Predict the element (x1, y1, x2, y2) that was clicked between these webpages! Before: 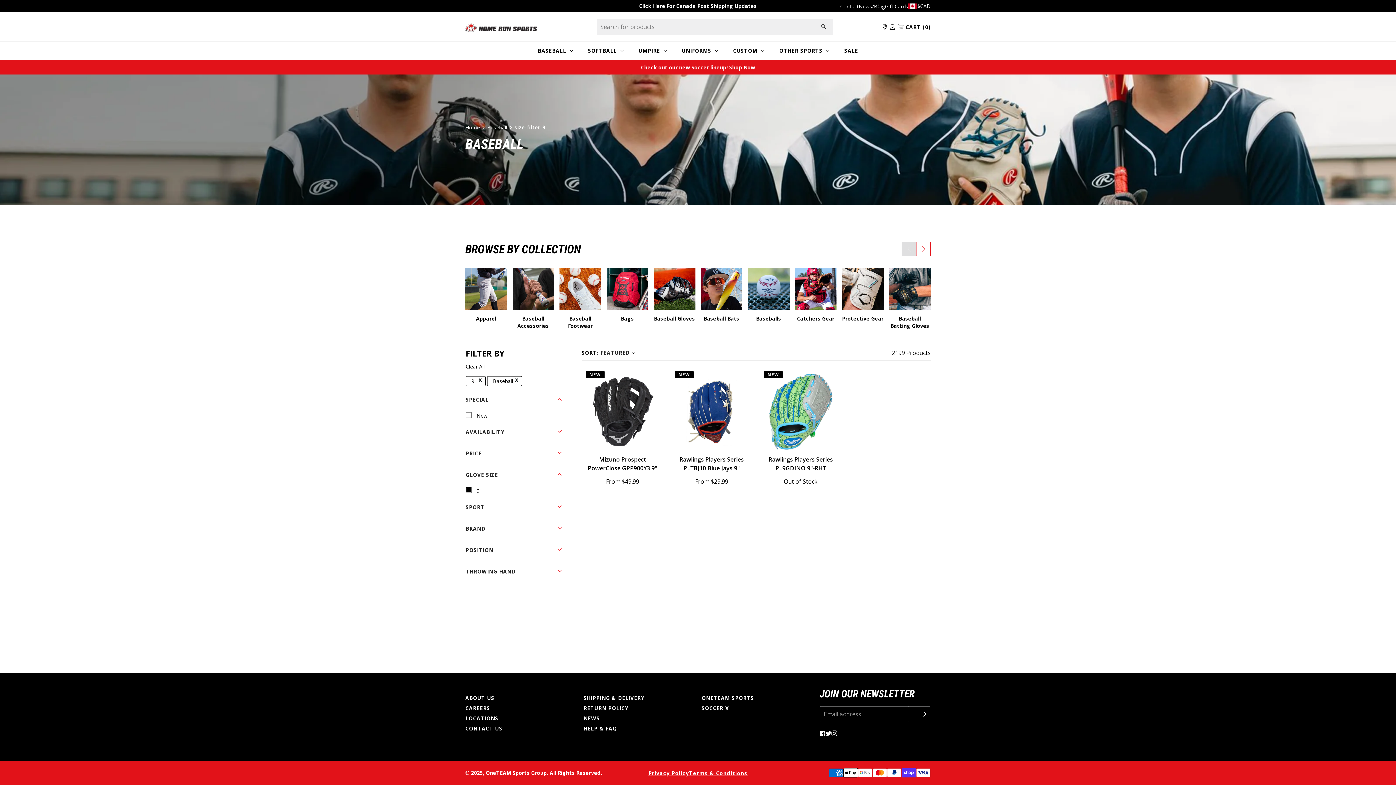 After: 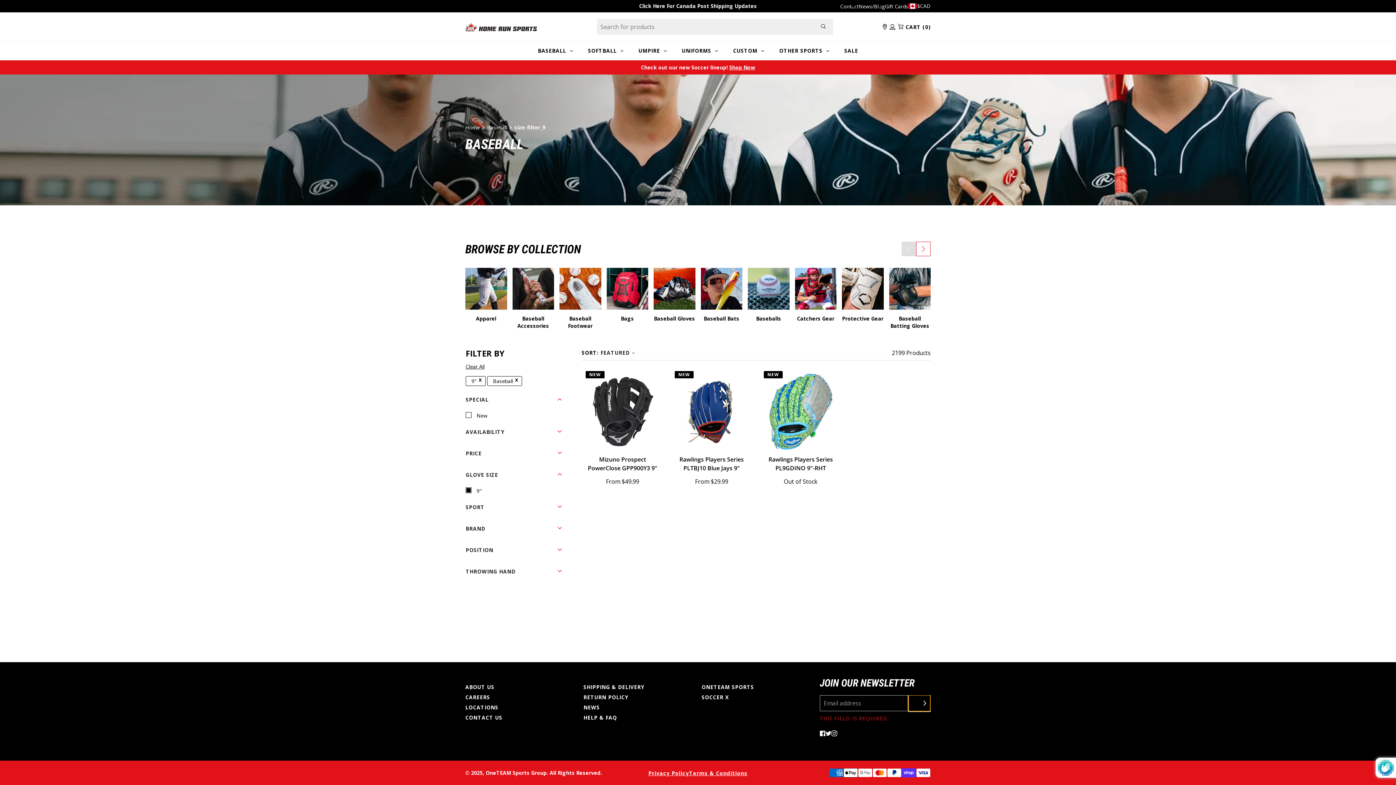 Action: bbox: (908, 706, 930, 722) label: SUBSCRIBE